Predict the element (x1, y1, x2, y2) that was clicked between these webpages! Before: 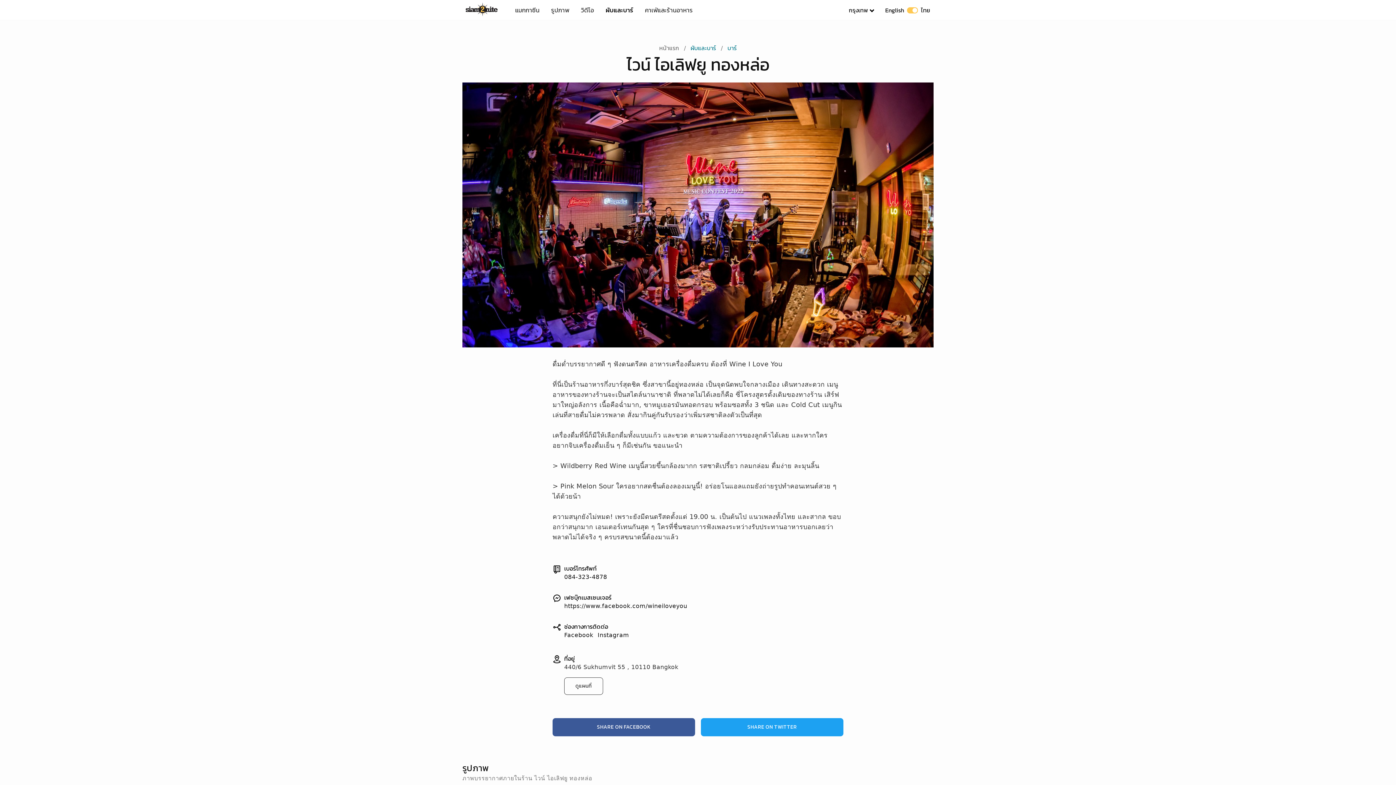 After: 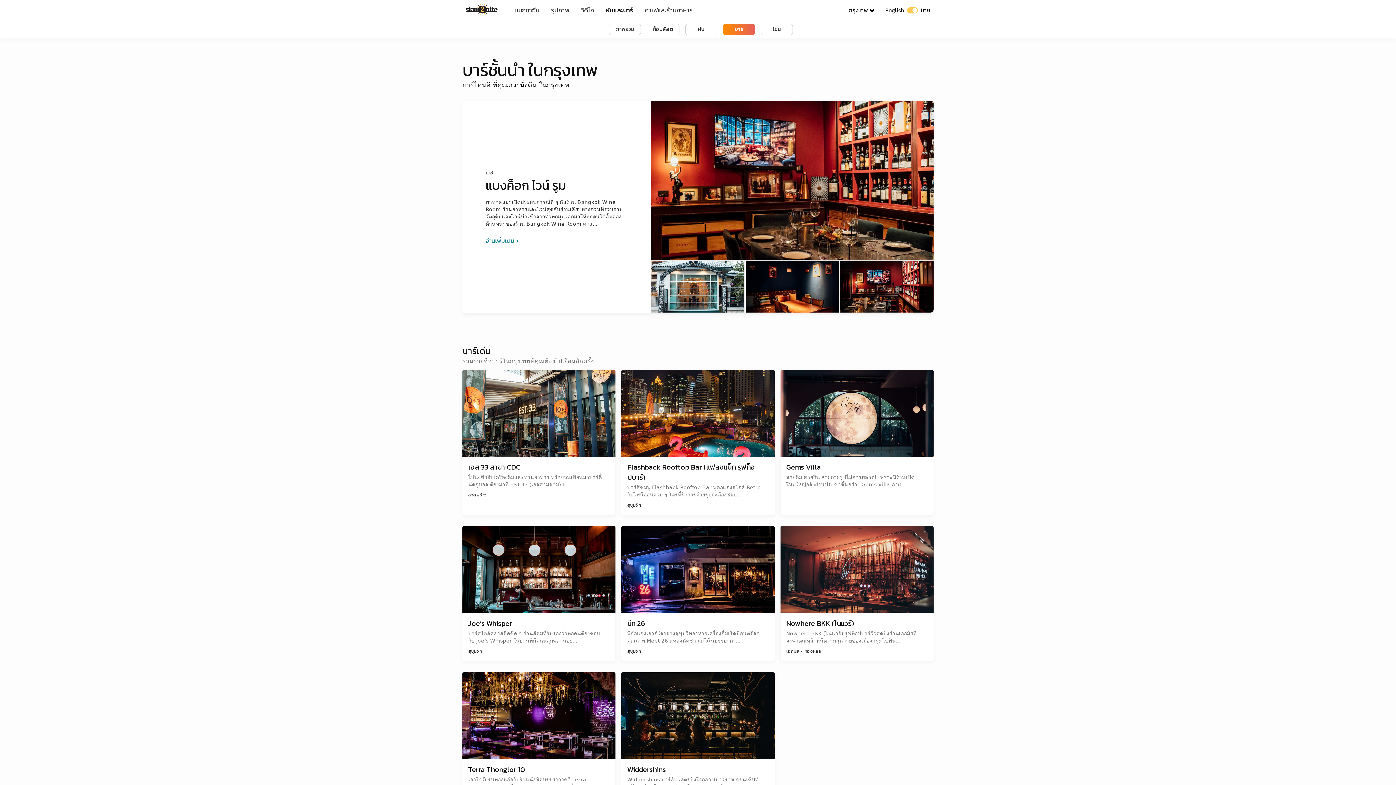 Action: bbox: (727, 43, 736, 52) label: บาร์